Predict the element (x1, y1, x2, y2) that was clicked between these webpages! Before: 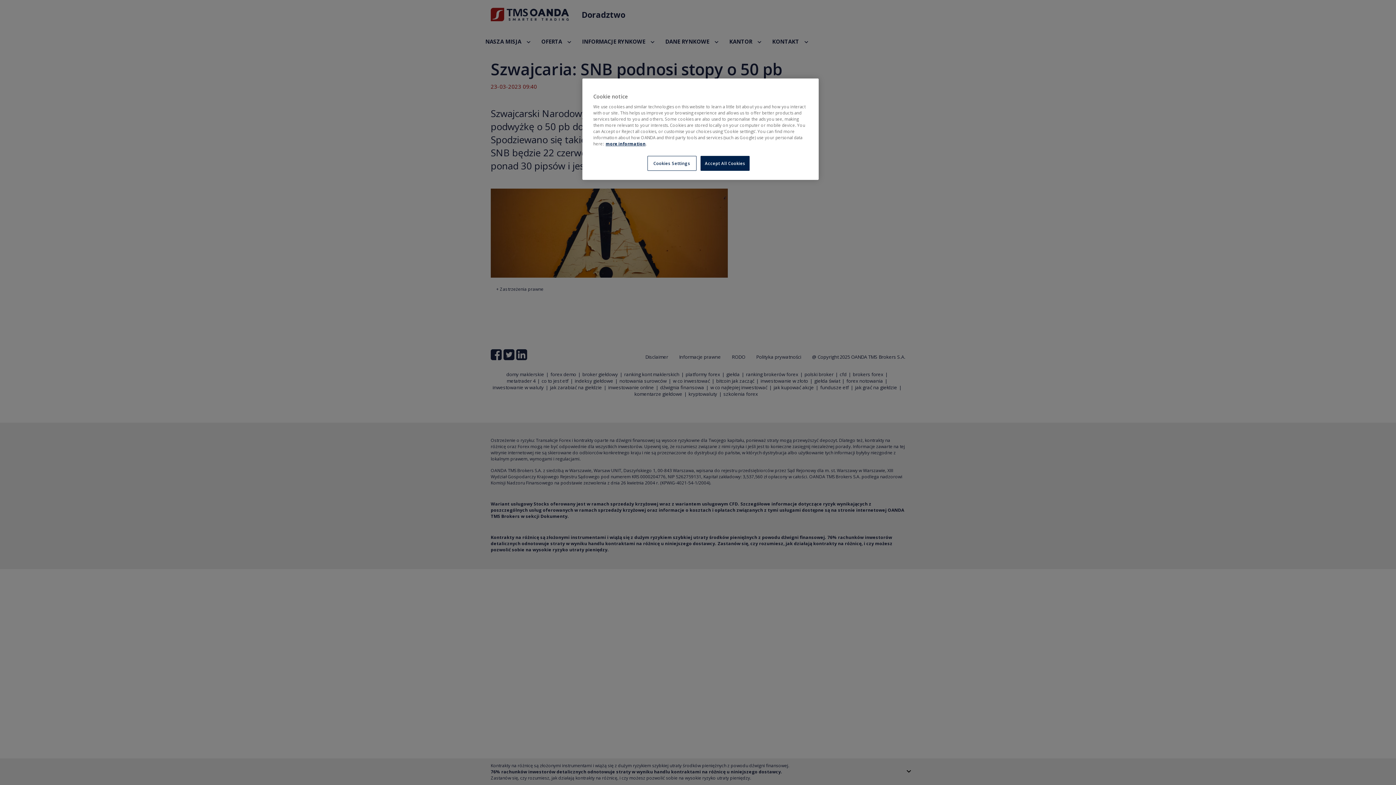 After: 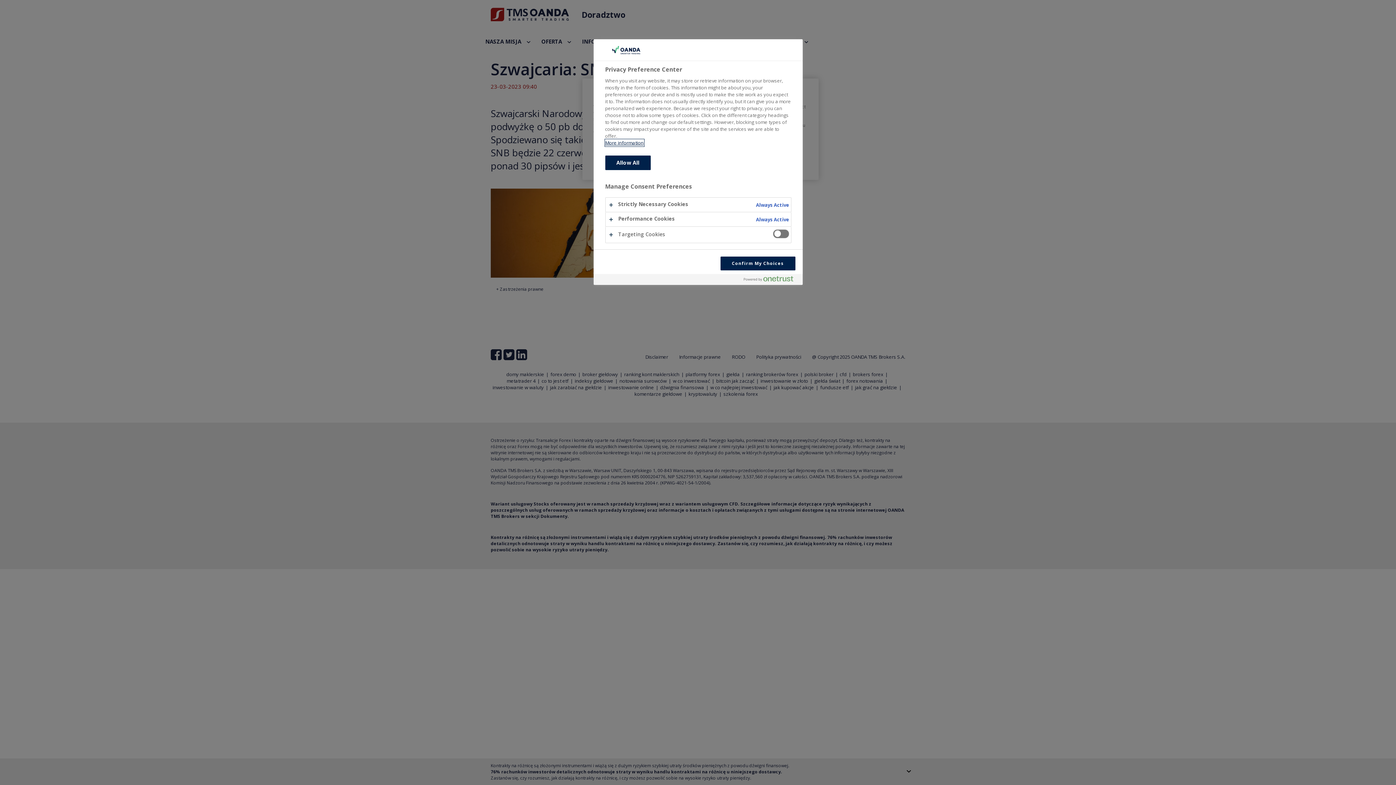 Action: bbox: (647, 156, 696, 170) label: Cookies Settings